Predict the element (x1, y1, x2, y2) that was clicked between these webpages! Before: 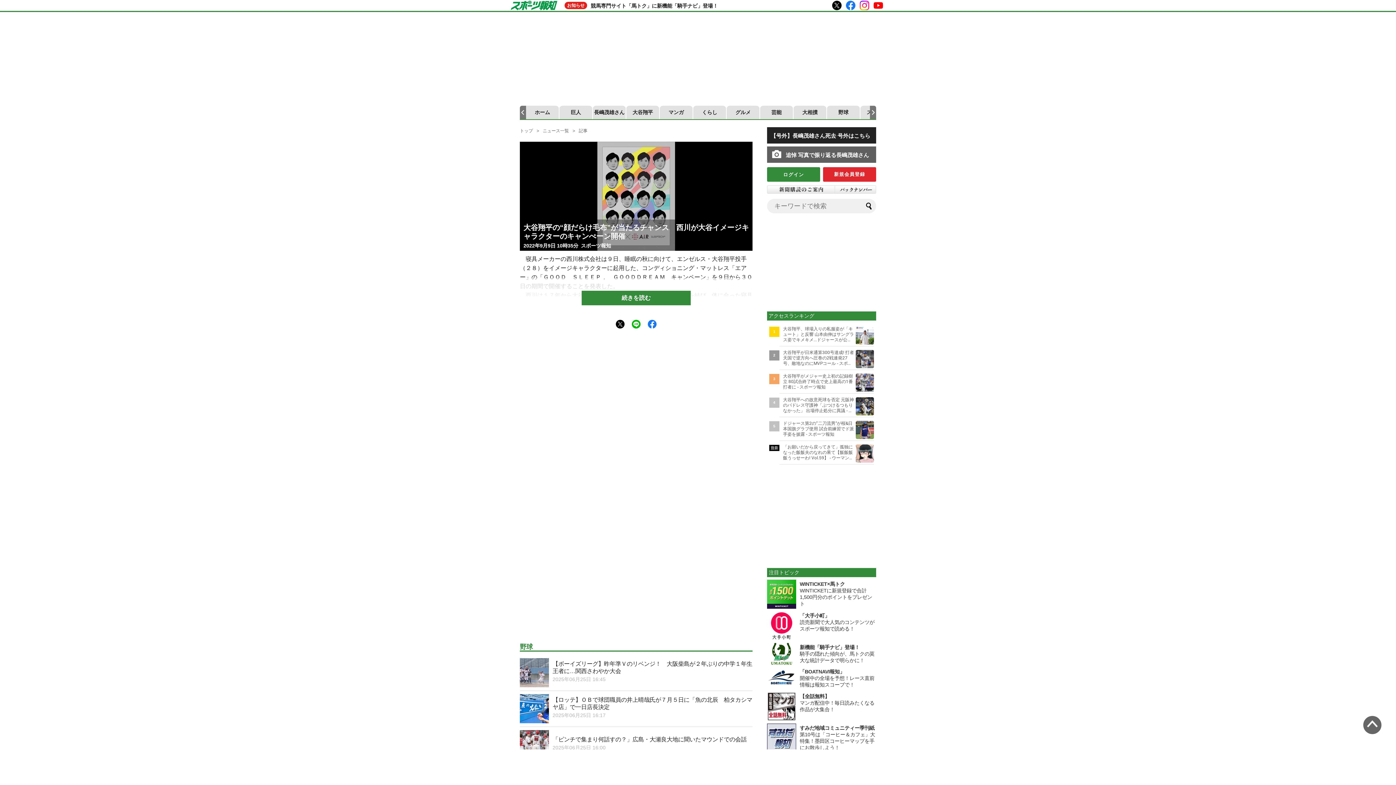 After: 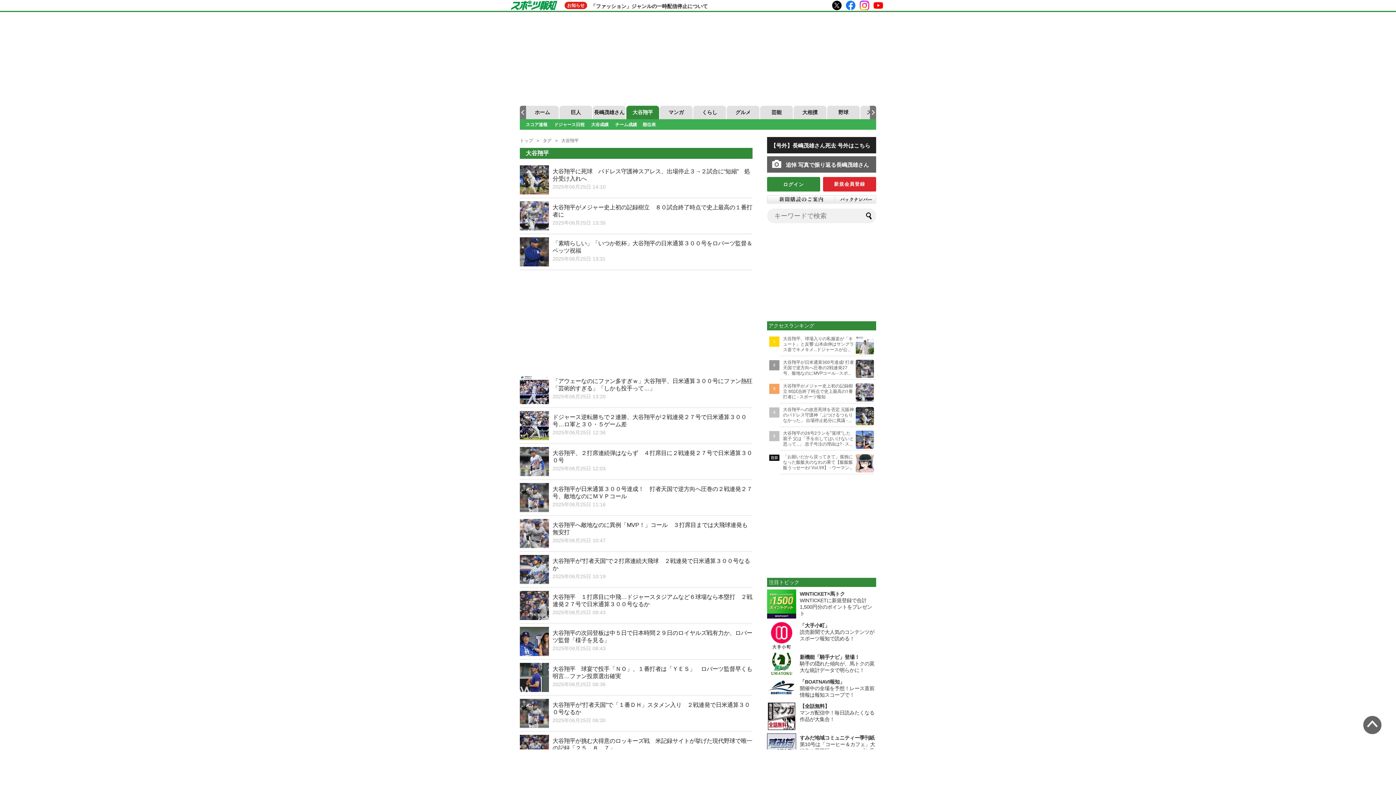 Action: label: 大谷翔平 bbox: (626, 105, 659, 119)